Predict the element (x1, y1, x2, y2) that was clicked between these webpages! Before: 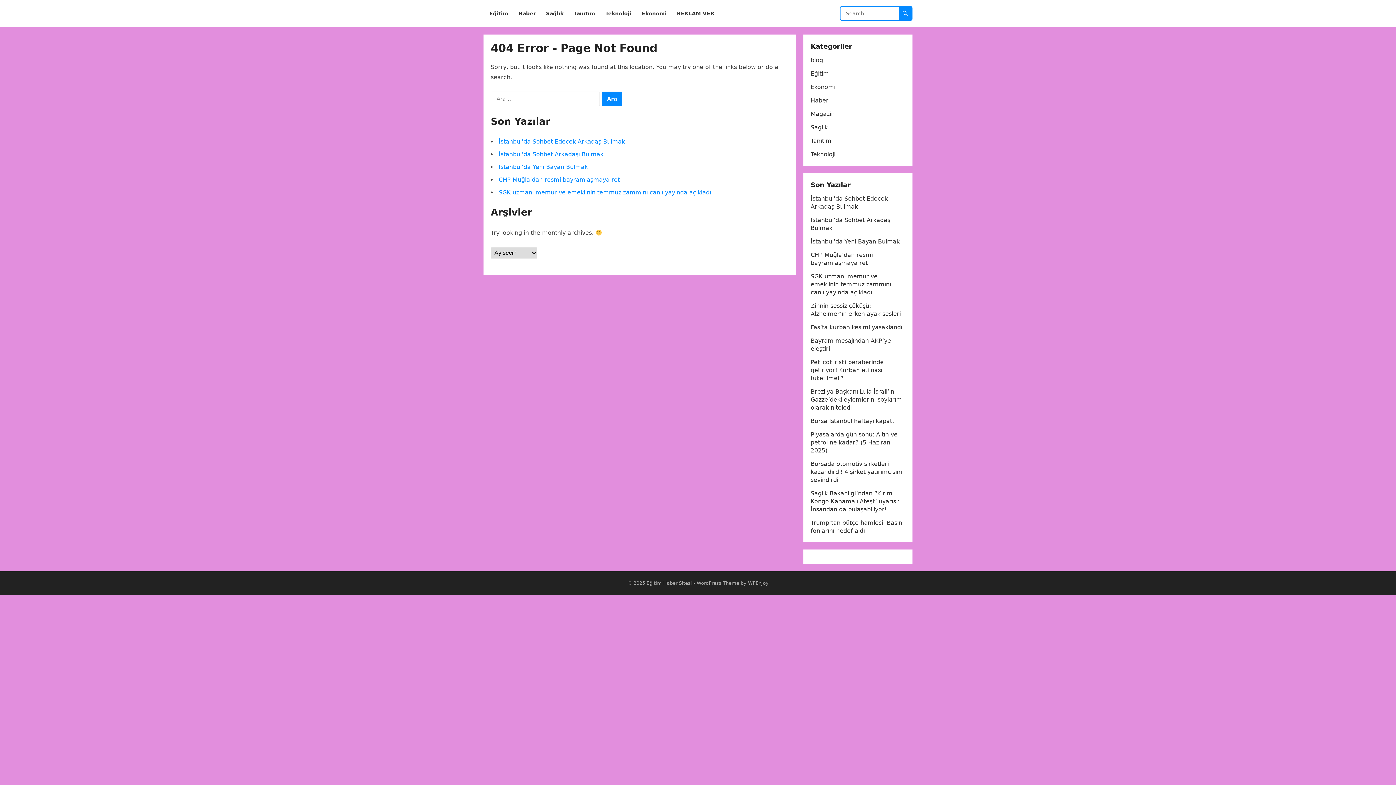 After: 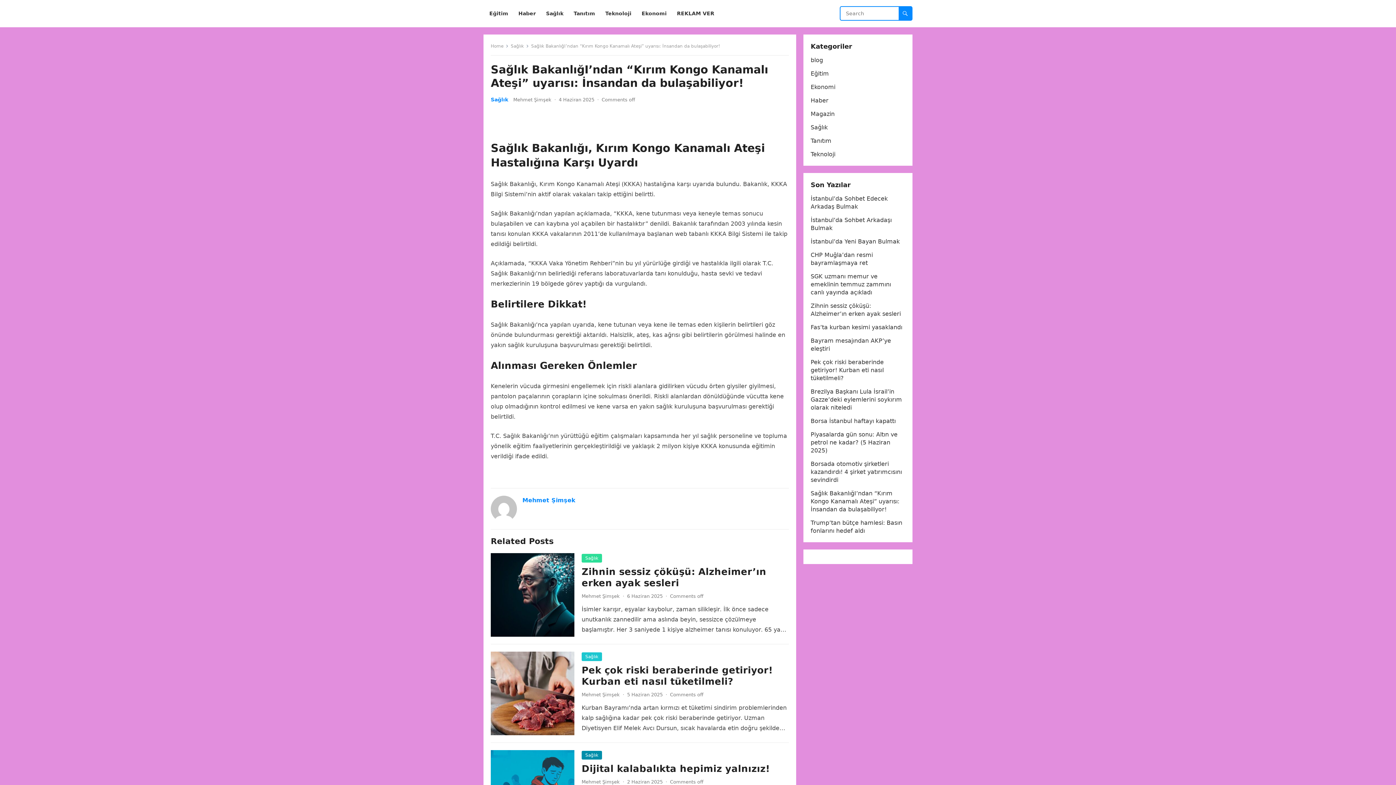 Action: label: Sağlık BakanlığI’ndan “Kırım Kongo Kanamalı Ateşi” uyarısı: İnsandan da bulaşabiliyor! bbox: (810, 490, 899, 513)